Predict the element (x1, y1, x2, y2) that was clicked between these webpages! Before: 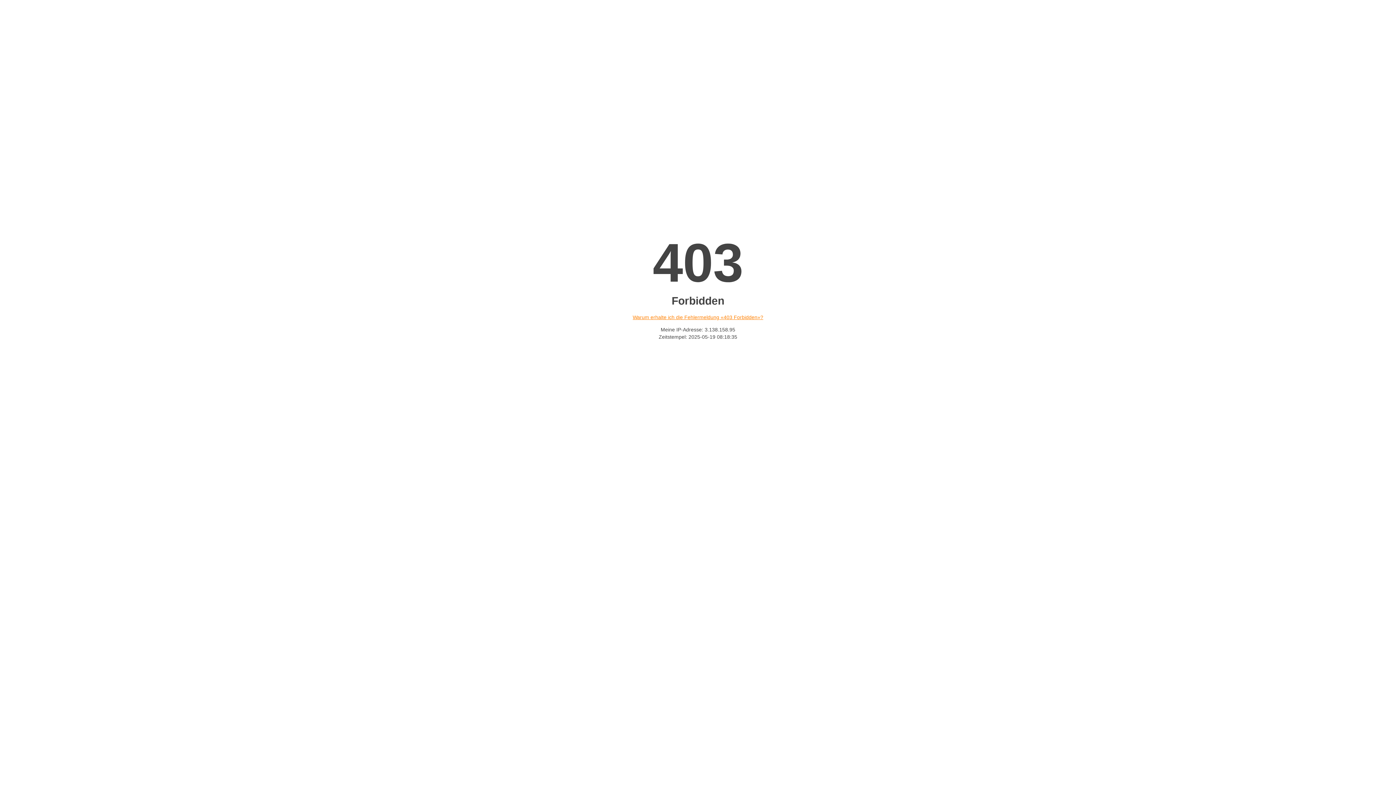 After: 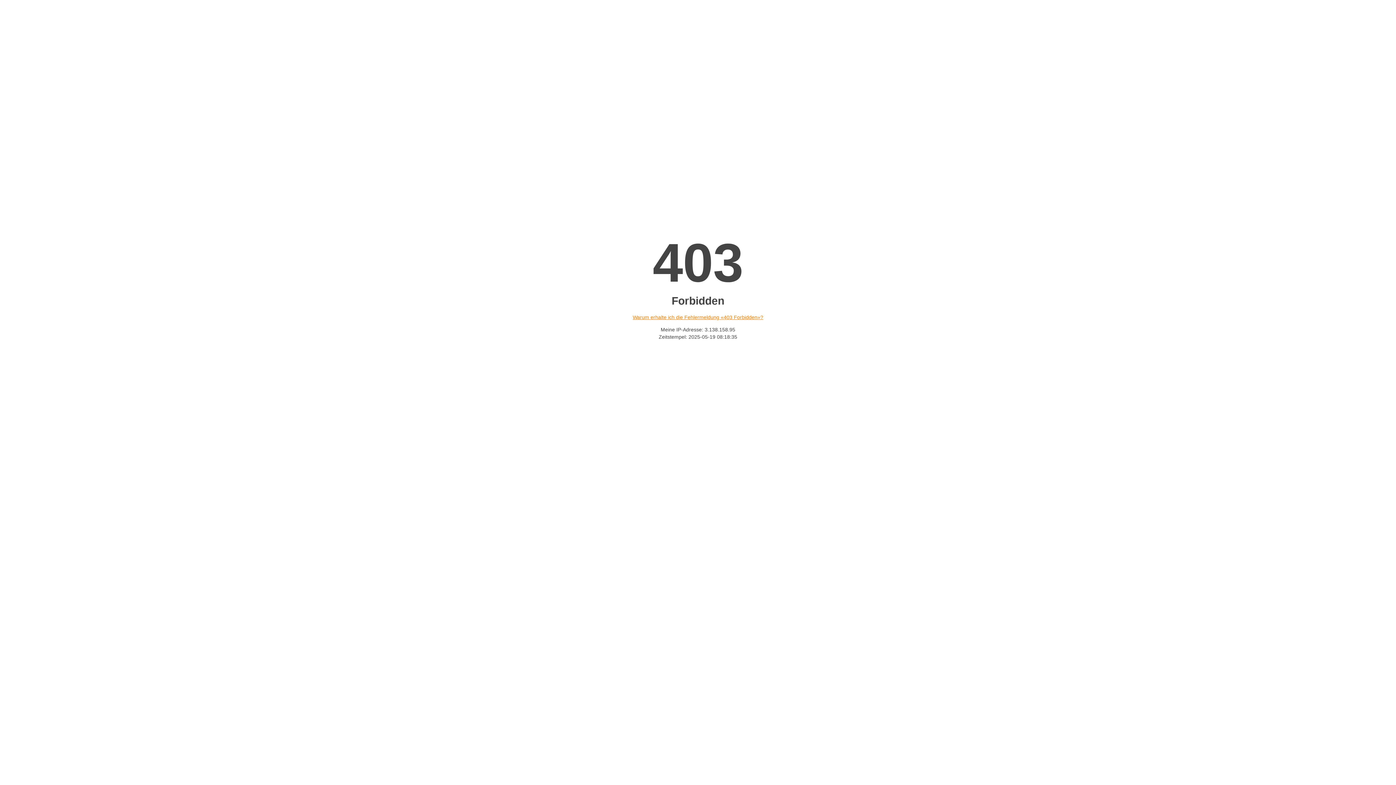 Action: label: Warum erhalte ich die Fehlermeldung «403 Forbidden»? bbox: (632, 314, 763, 320)